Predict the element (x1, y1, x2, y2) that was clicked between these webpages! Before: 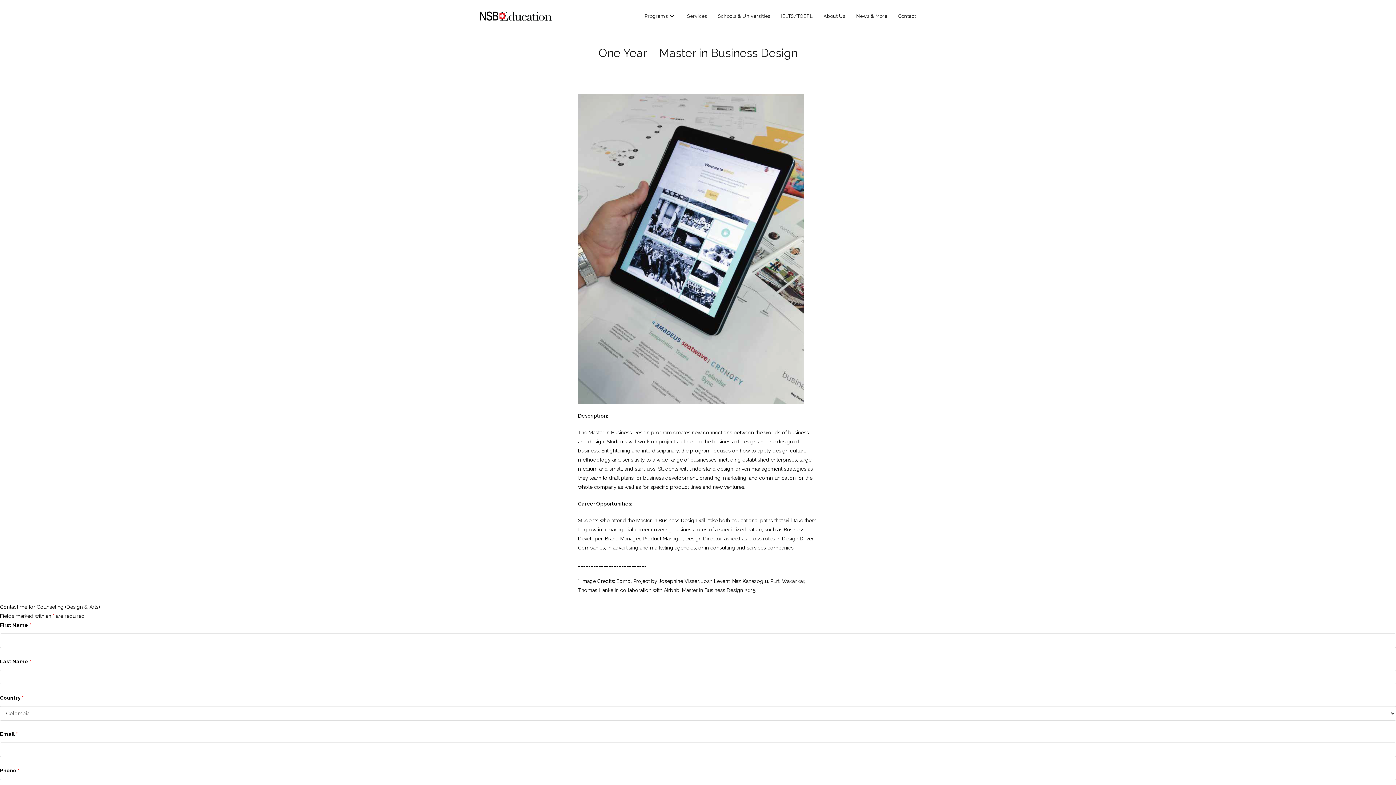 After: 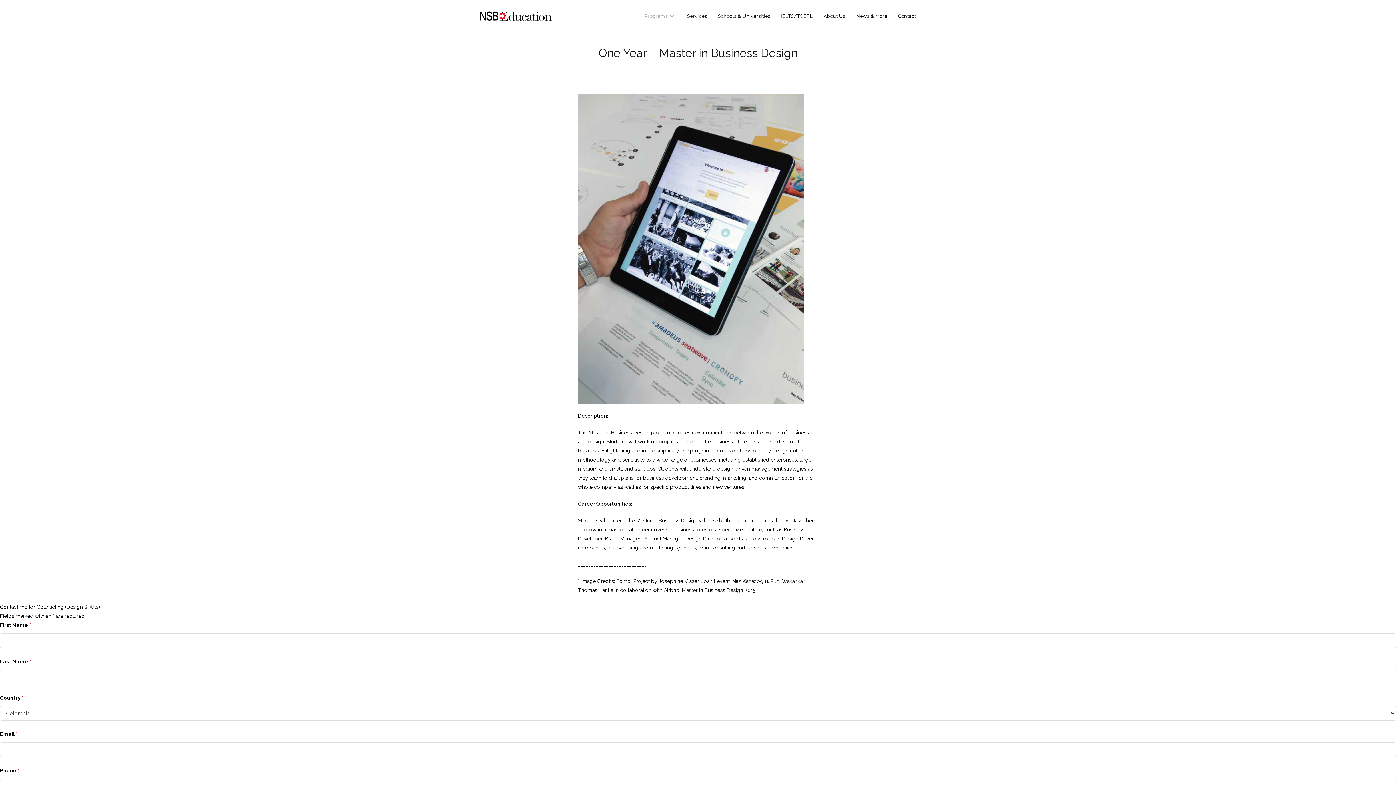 Action: bbox: (639, 10, 681, 21) label: Programs